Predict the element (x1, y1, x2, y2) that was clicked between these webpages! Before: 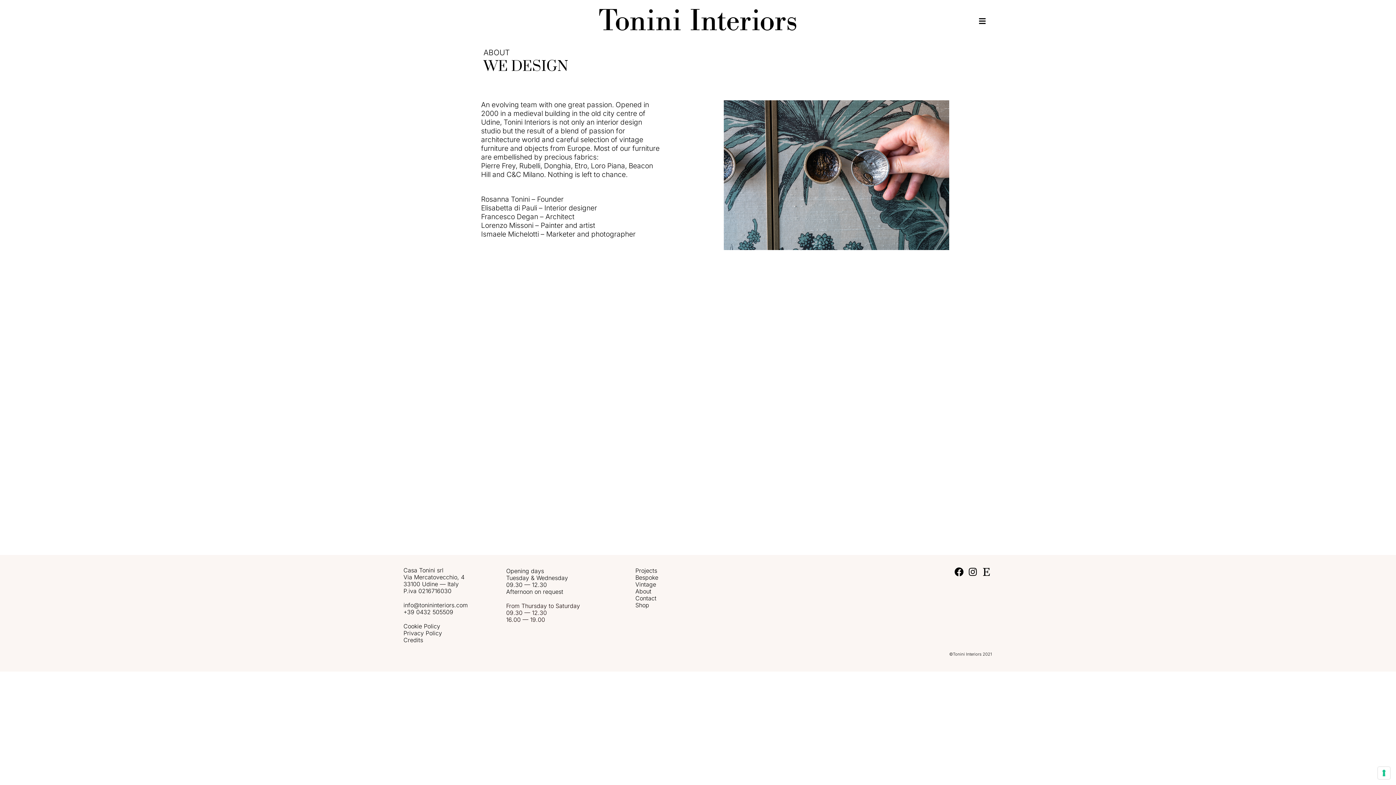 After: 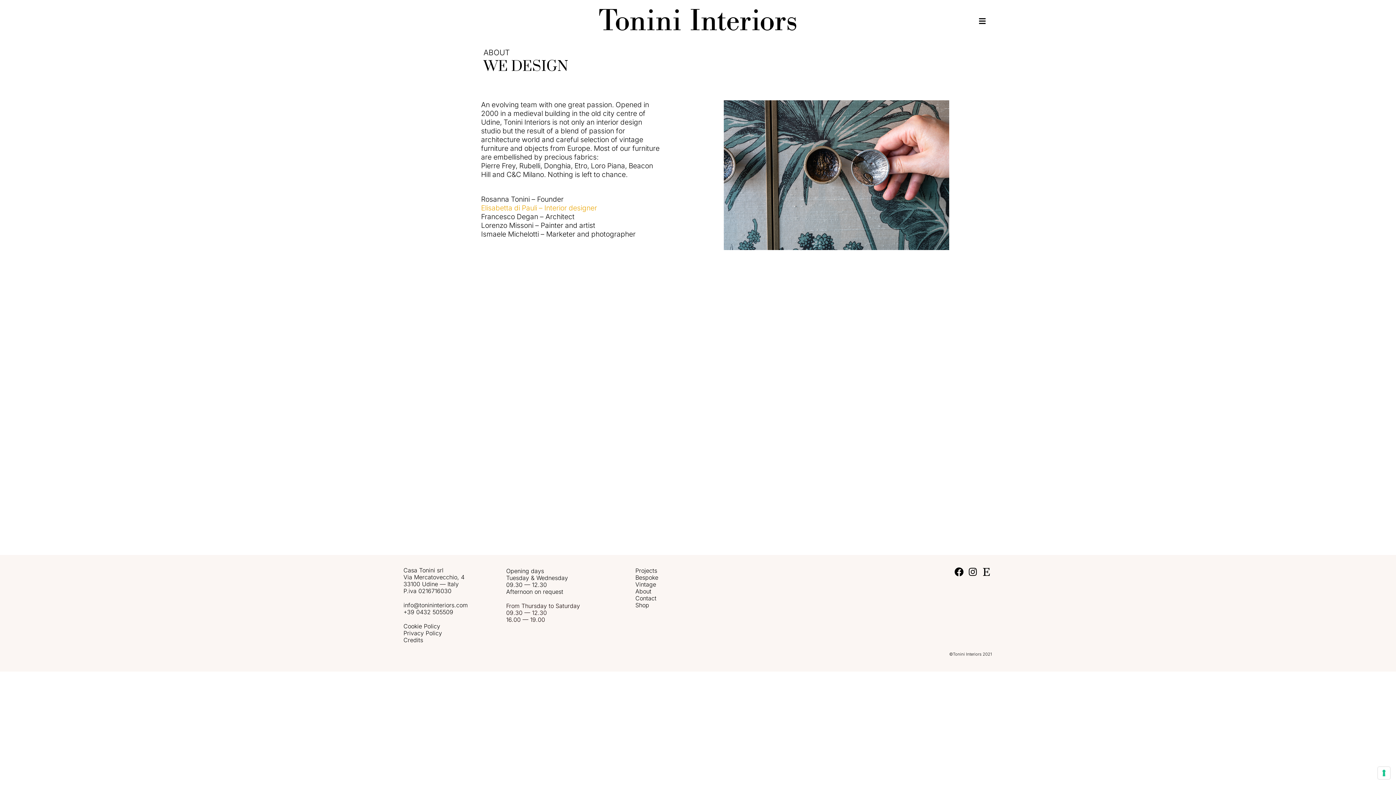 Action: bbox: (481, 203, 597, 212) label: Elisabetta di Pauli – Interior designer